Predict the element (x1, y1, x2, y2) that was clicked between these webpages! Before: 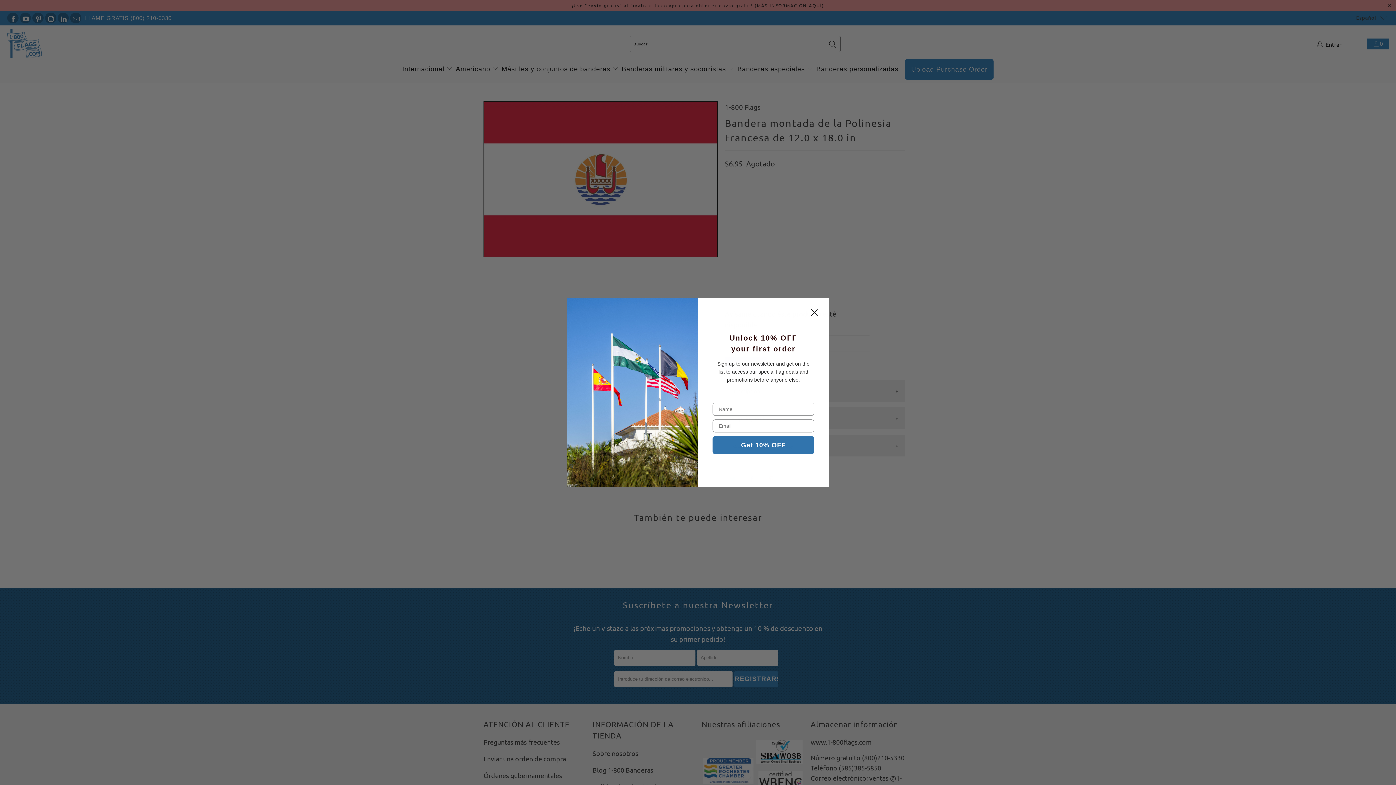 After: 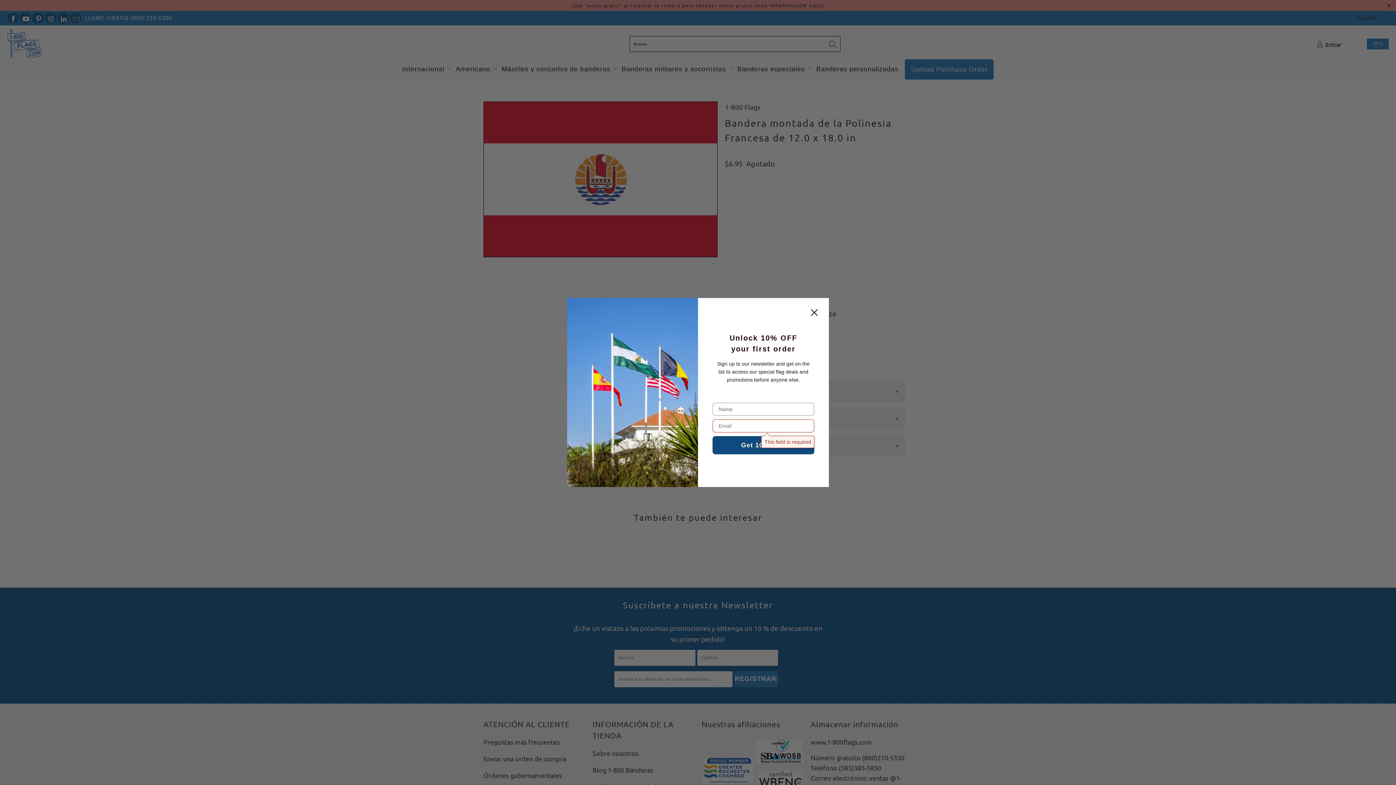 Action: bbox: (712, 436, 814, 454) label: Get 10% OFF